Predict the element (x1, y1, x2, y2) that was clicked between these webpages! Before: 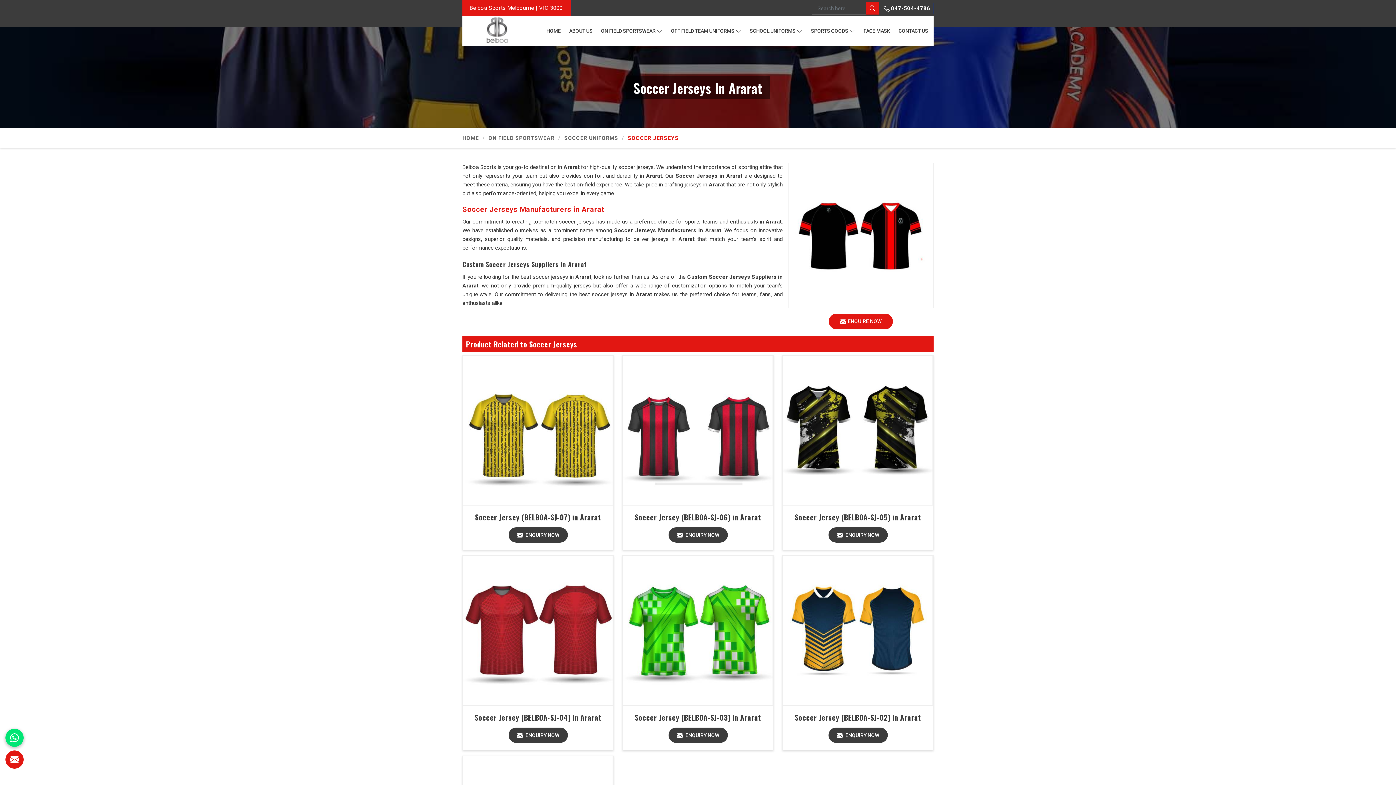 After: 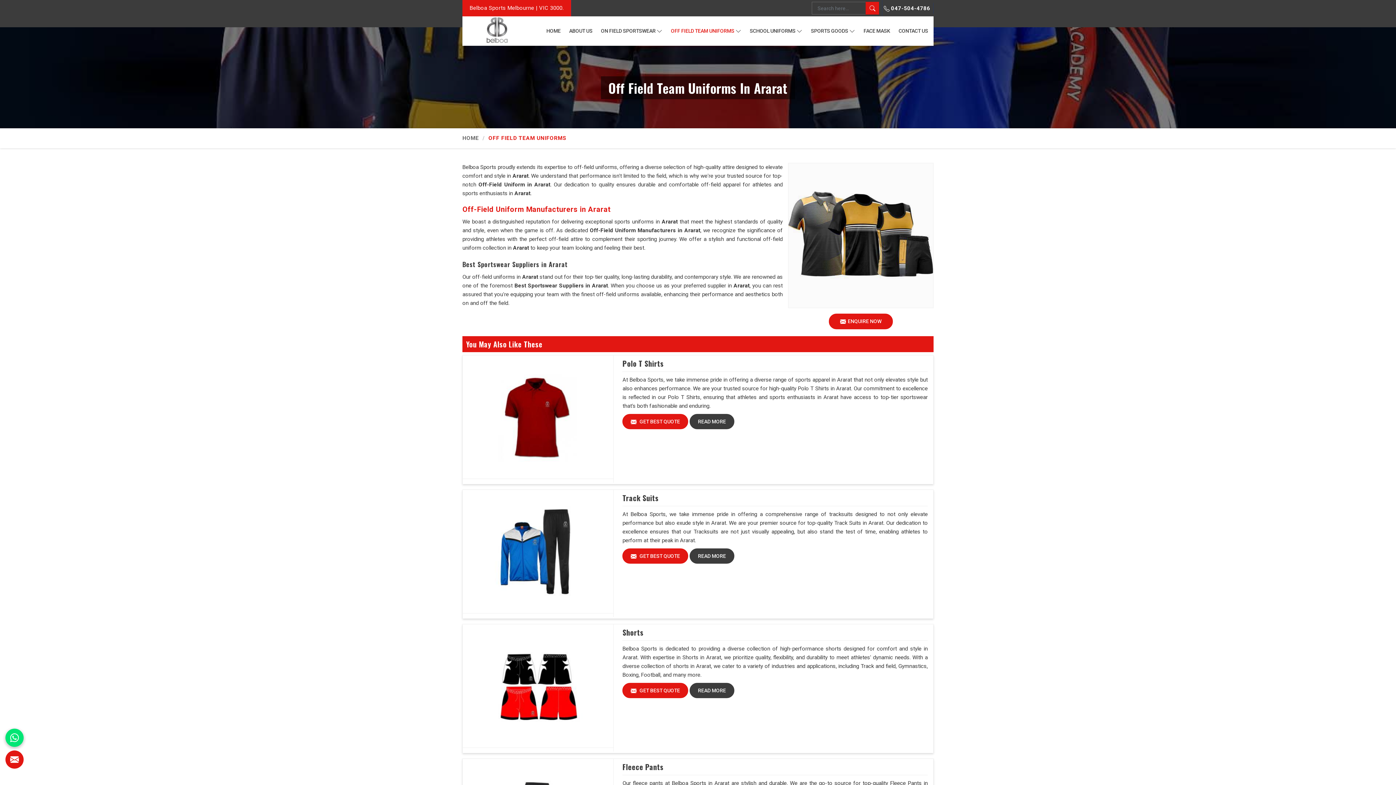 Action: bbox: (735, 27, 741, 34)